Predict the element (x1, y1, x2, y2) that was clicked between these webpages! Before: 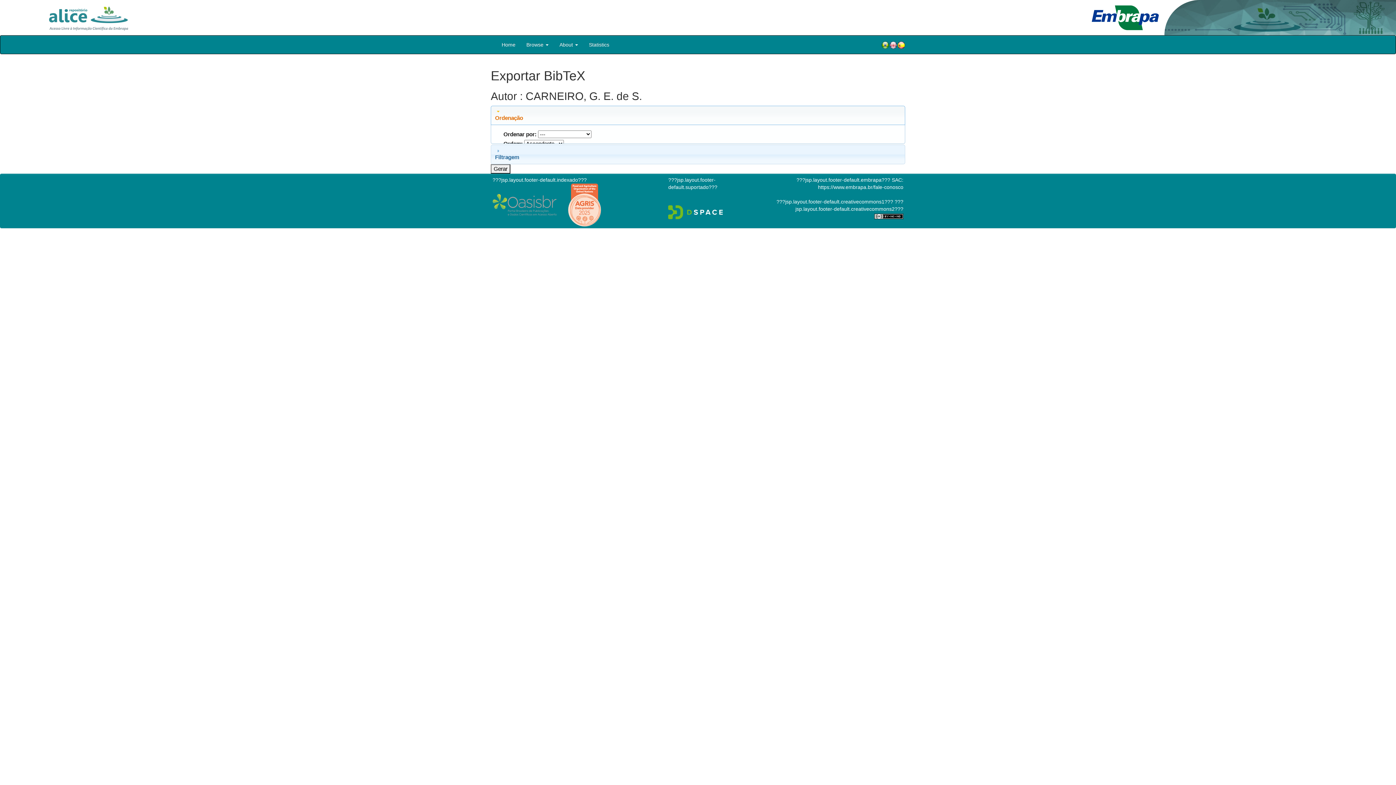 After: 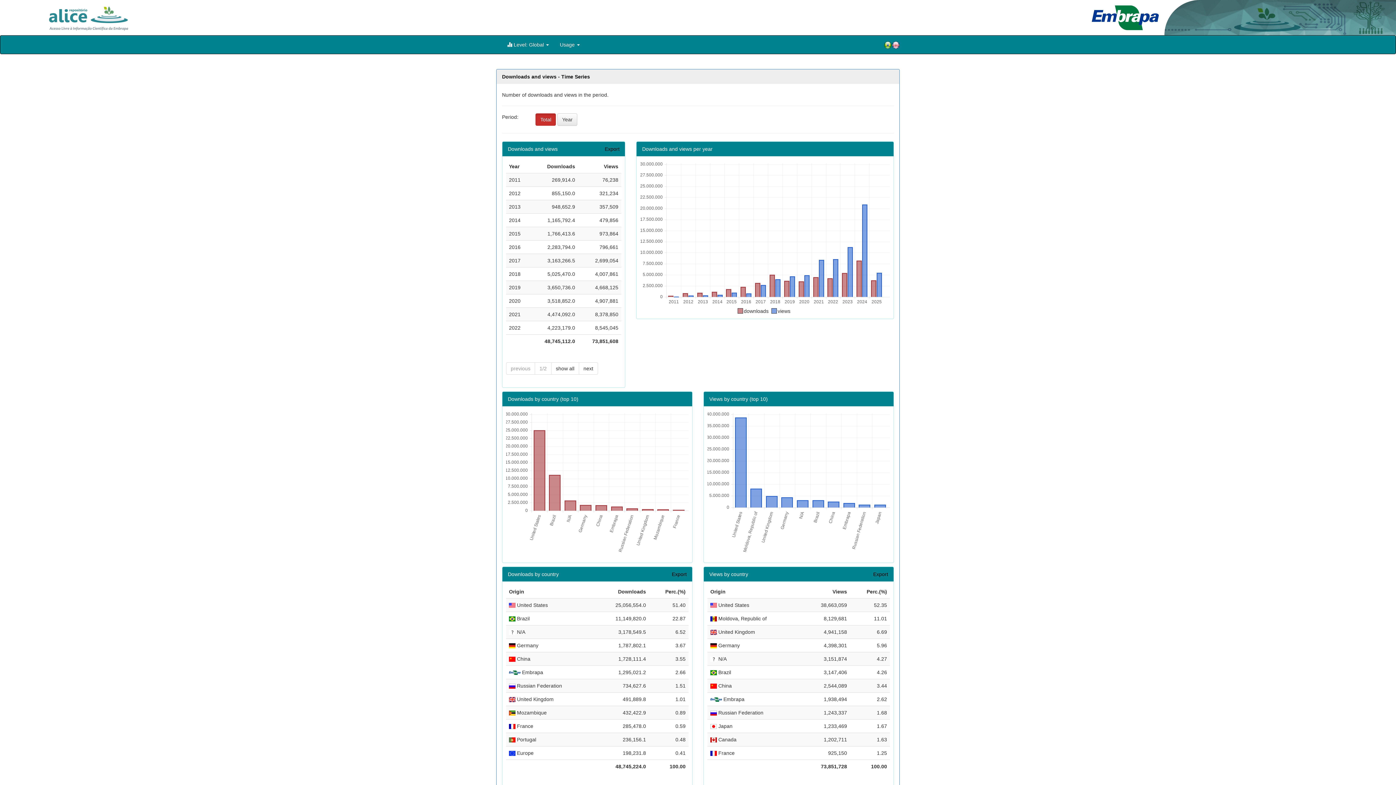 Action: label: Statistics bbox: (583, 35, 614, 53)